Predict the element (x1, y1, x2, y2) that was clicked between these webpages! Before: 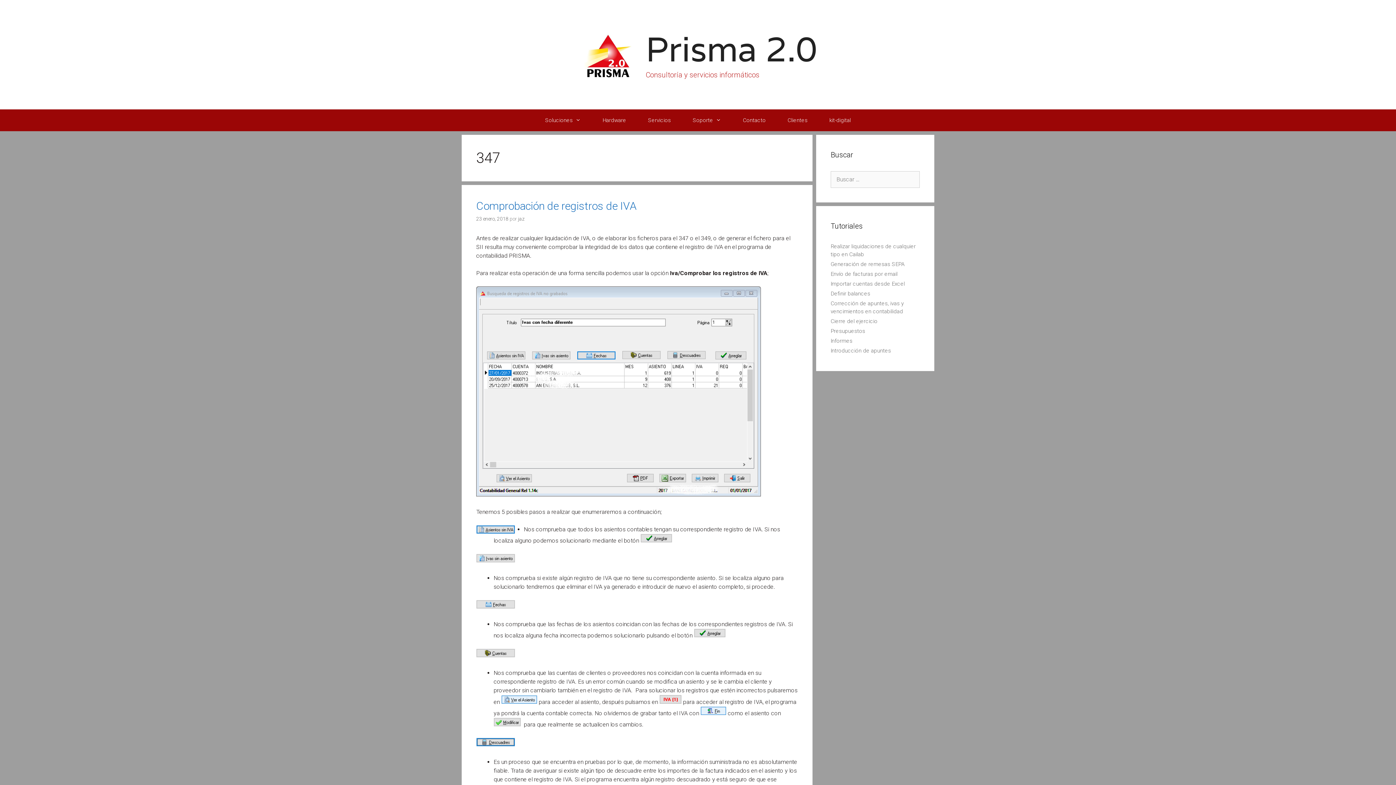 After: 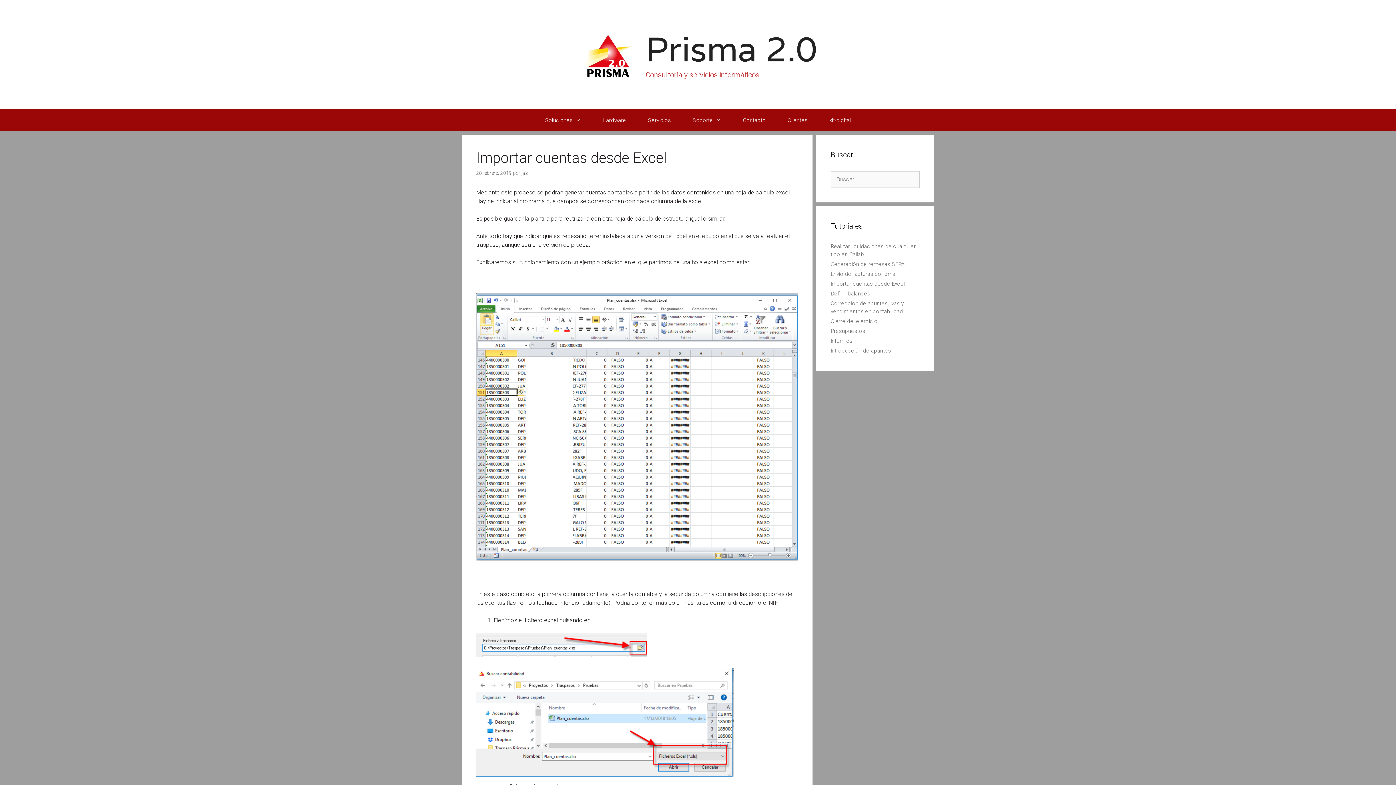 Action: bbox: (830, 280, 905, 287) label: Importar cuentas desde Excel